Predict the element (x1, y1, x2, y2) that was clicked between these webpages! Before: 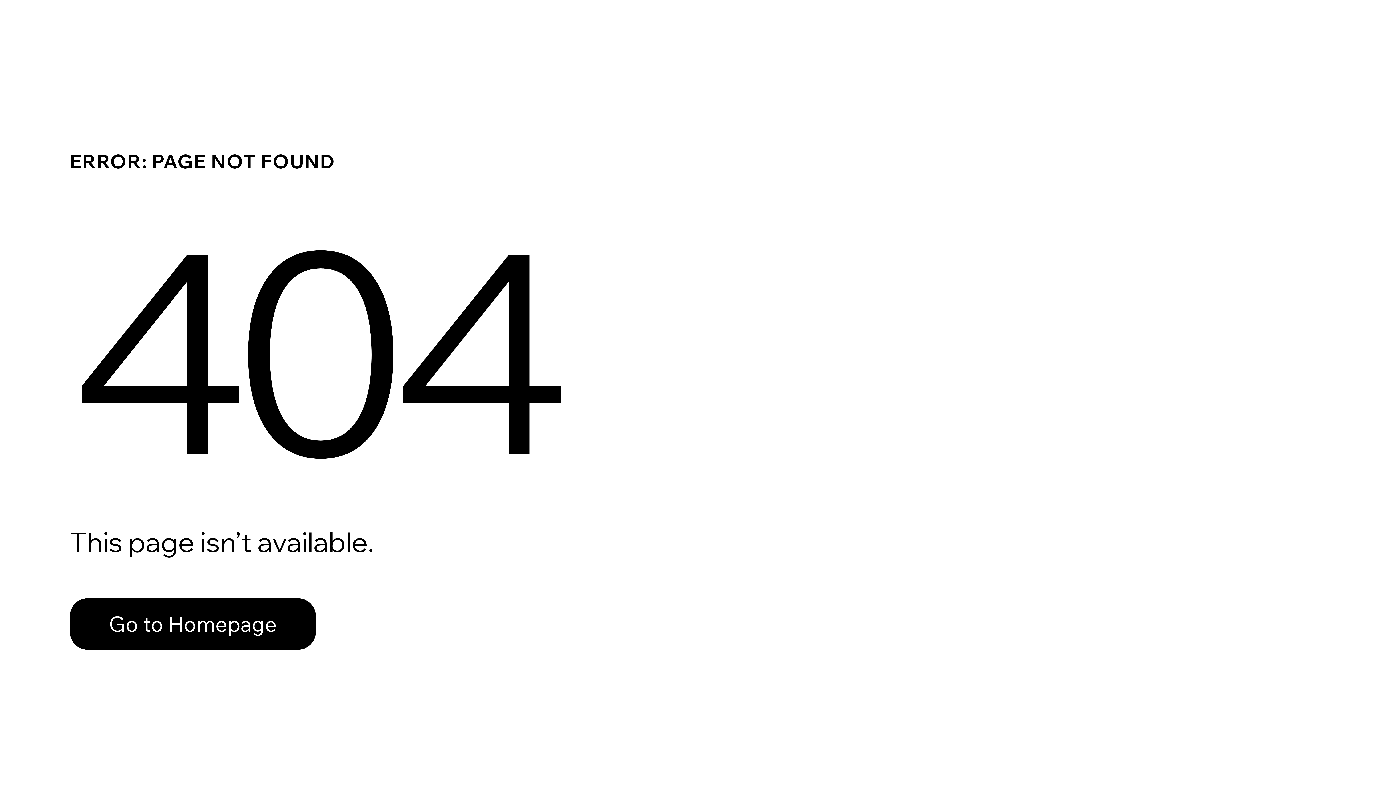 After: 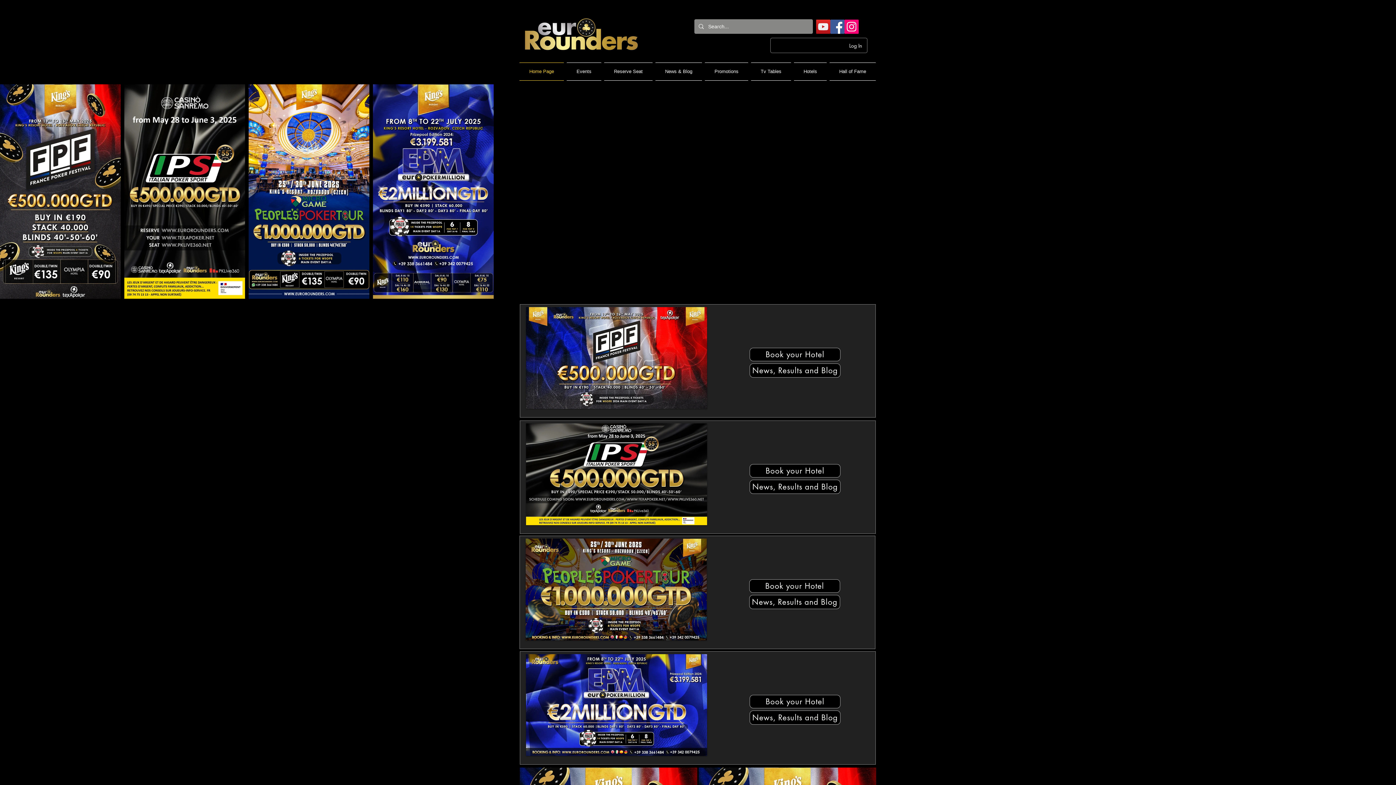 Action: bbox: (69, 582, 768, 659) label: Go to Homepage